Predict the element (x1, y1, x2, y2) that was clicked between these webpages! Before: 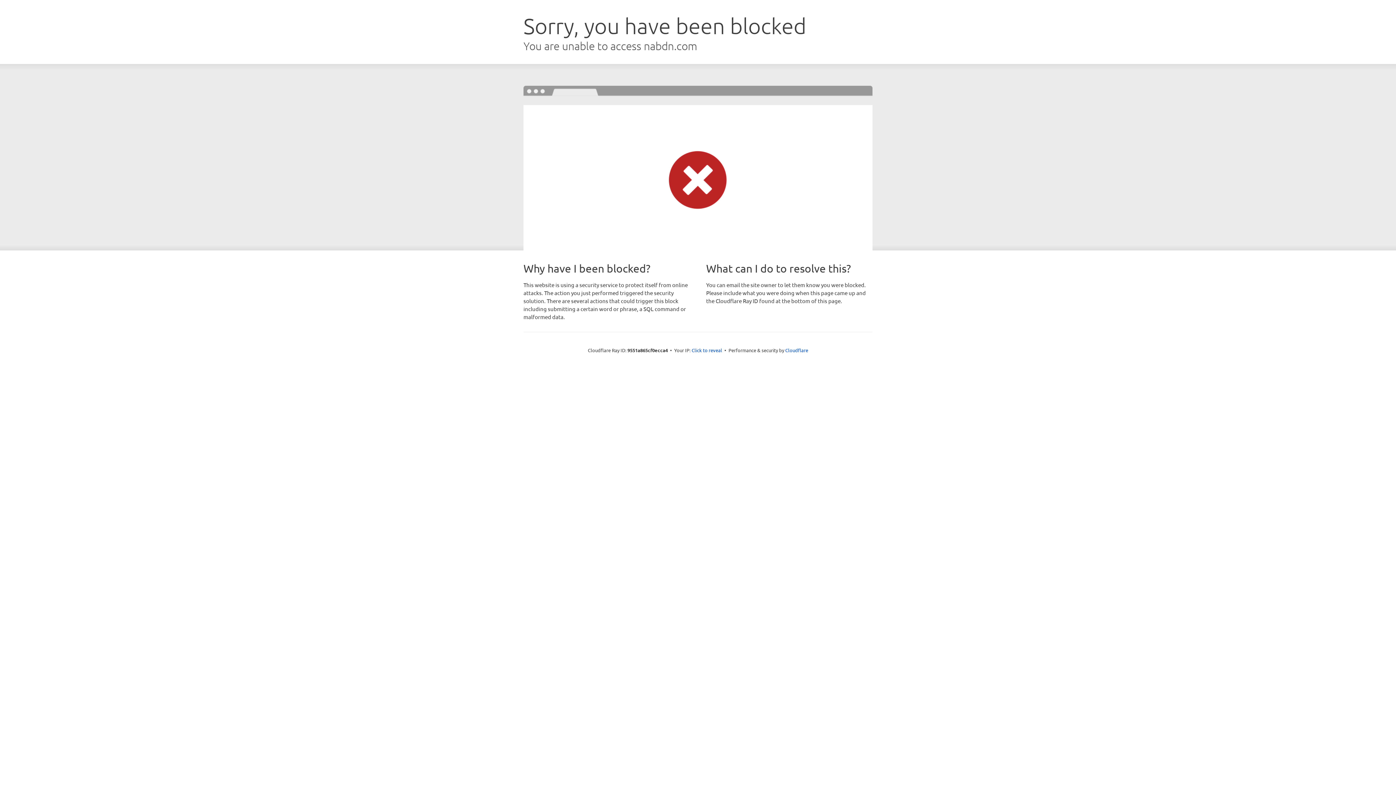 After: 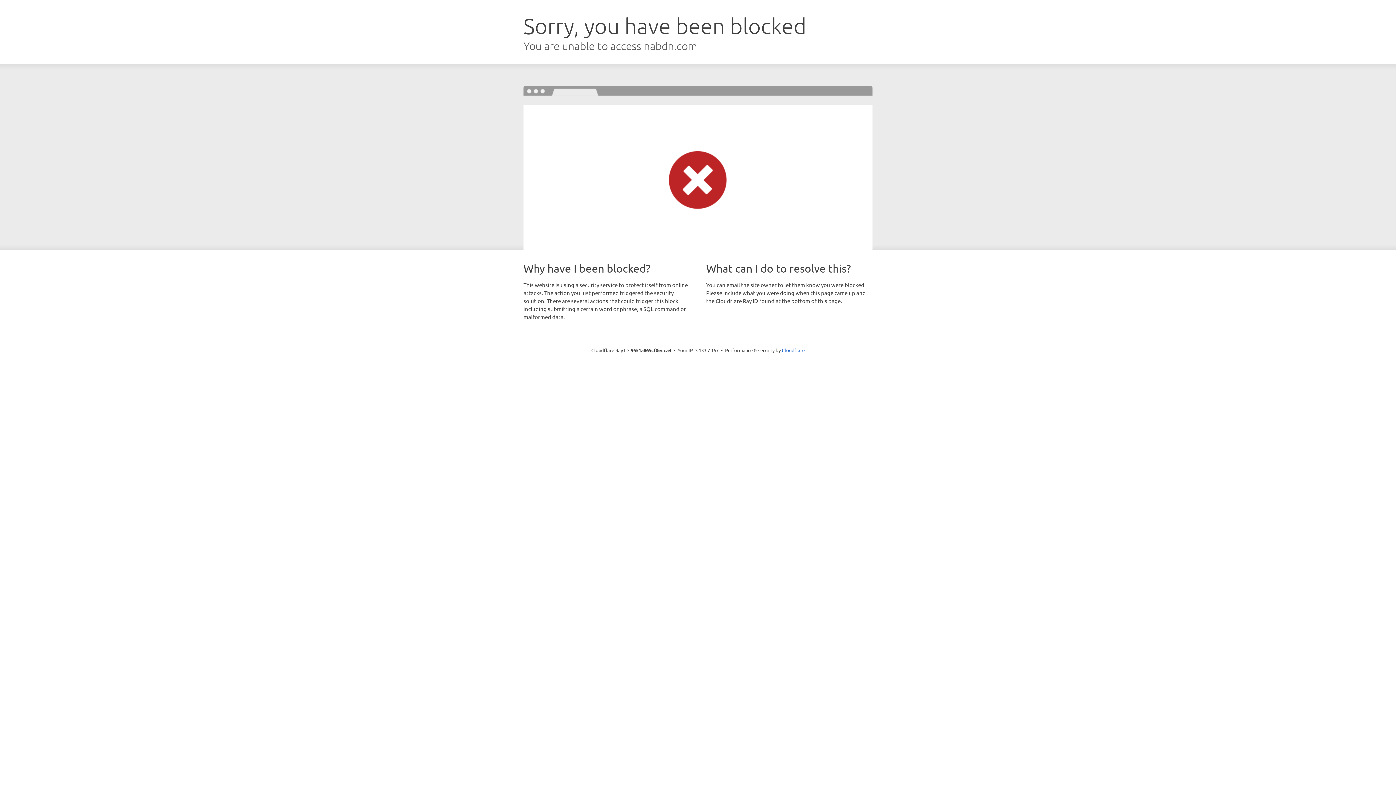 Action: label: Click to reveal bbox: (691, 346, 722, 353)